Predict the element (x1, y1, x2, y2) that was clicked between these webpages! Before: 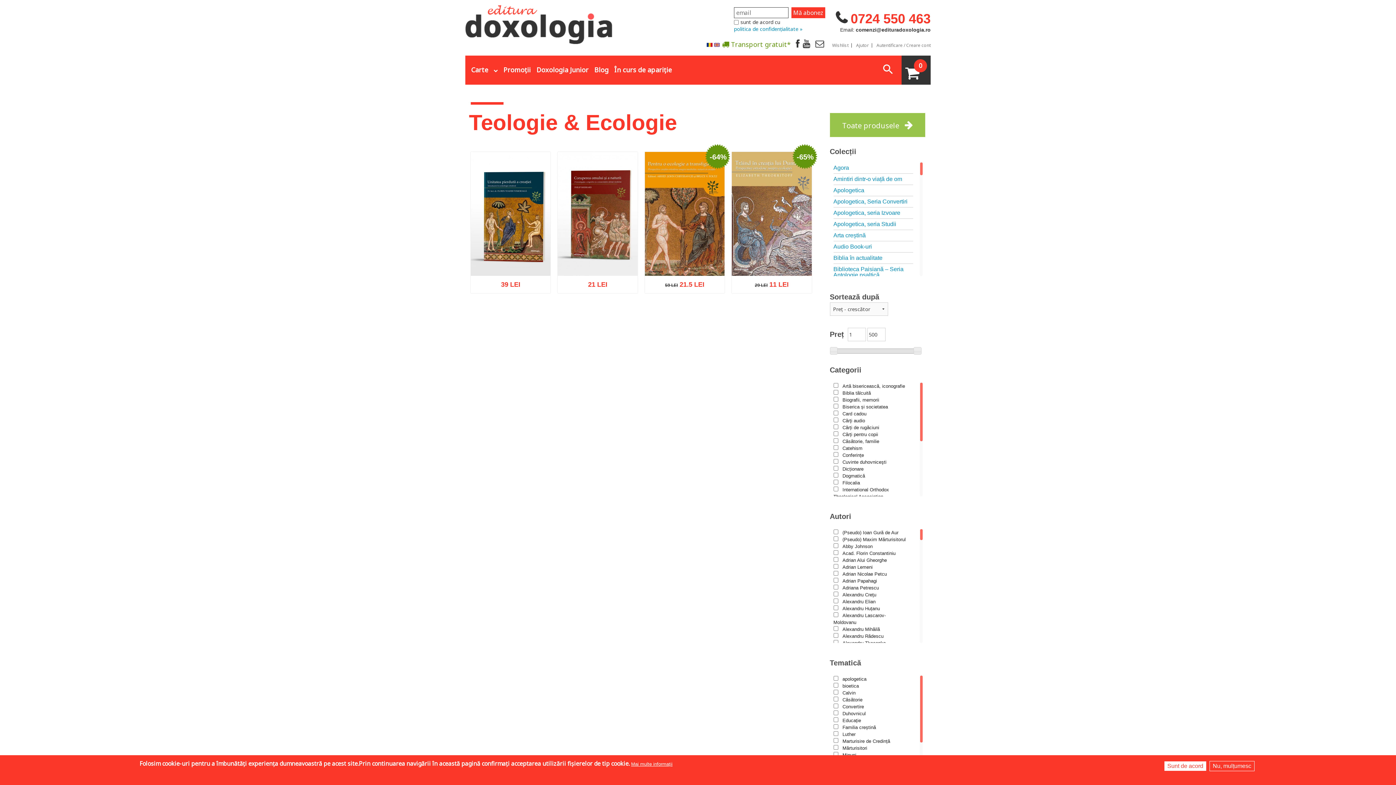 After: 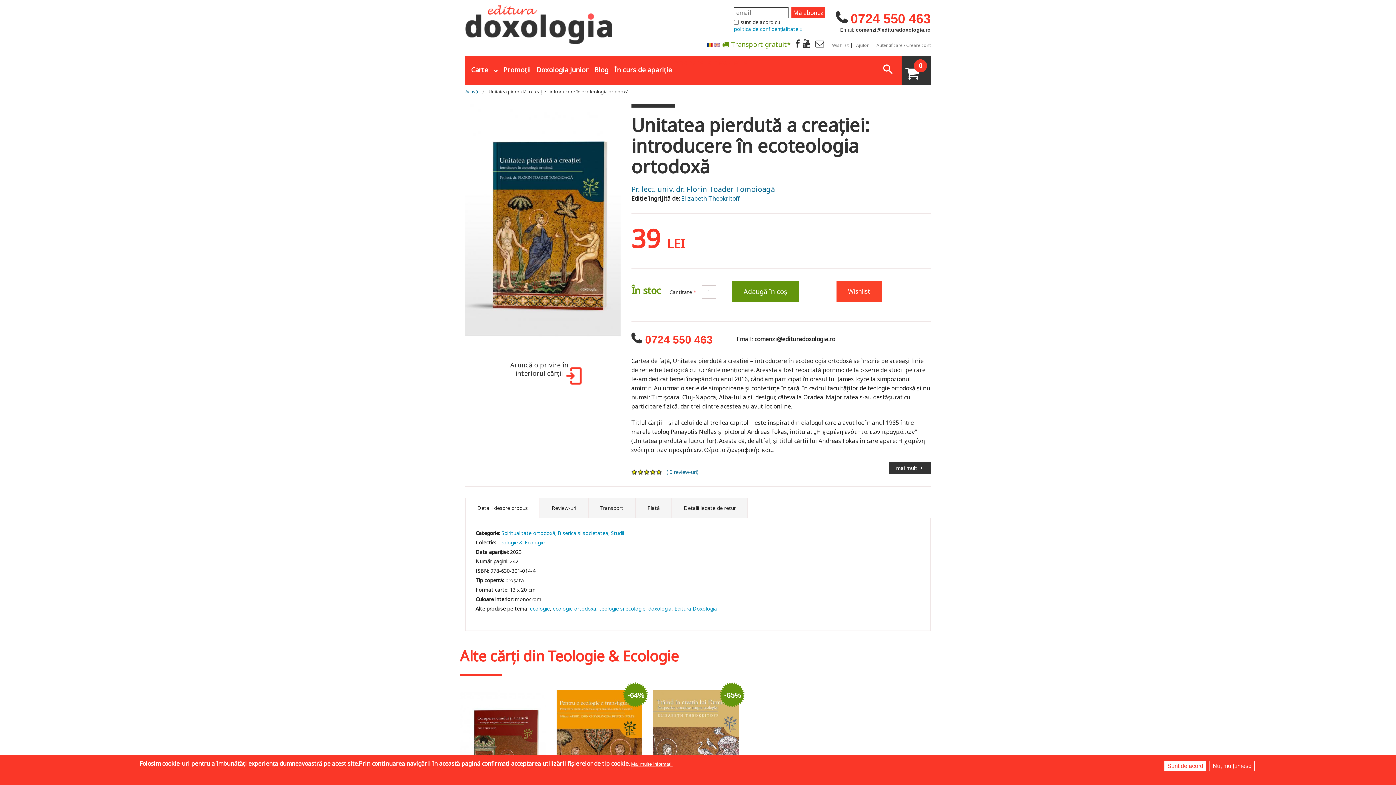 Action: bbox: (478, 245, 542, 269) label: Unitatea pierdută a creației: introducere în ecoteologia ortodoxă